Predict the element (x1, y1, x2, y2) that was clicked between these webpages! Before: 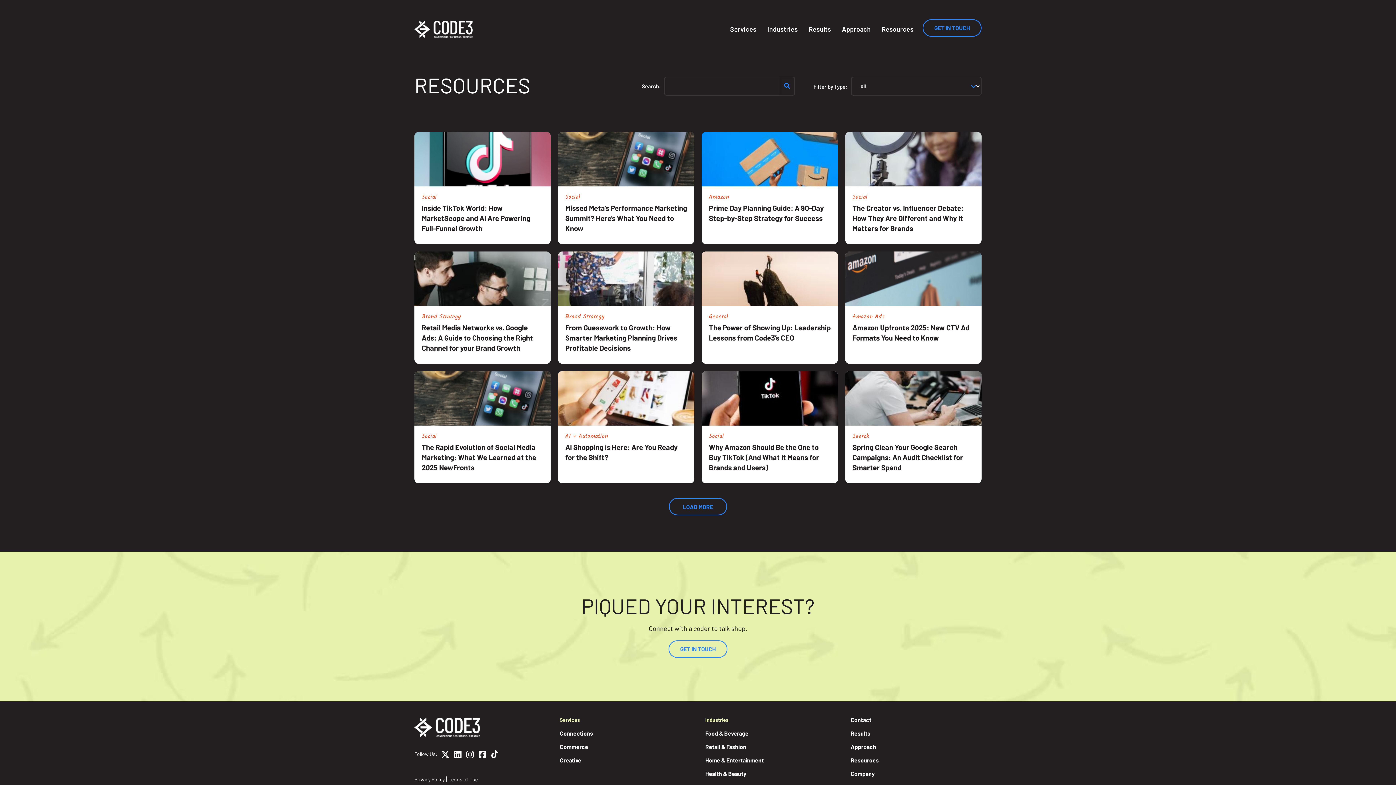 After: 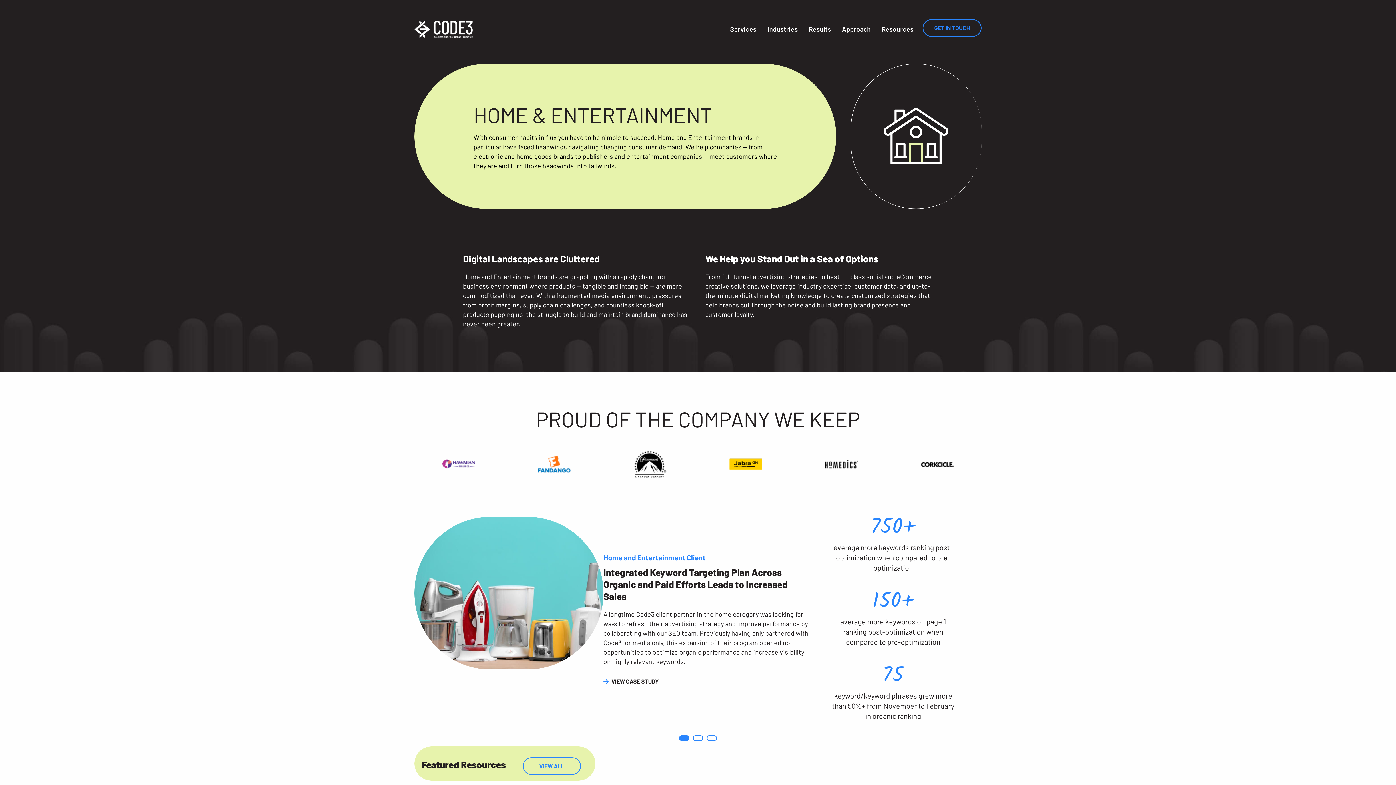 Action: label: Home & Entertainment bbox: (705, 757, 764, 764)